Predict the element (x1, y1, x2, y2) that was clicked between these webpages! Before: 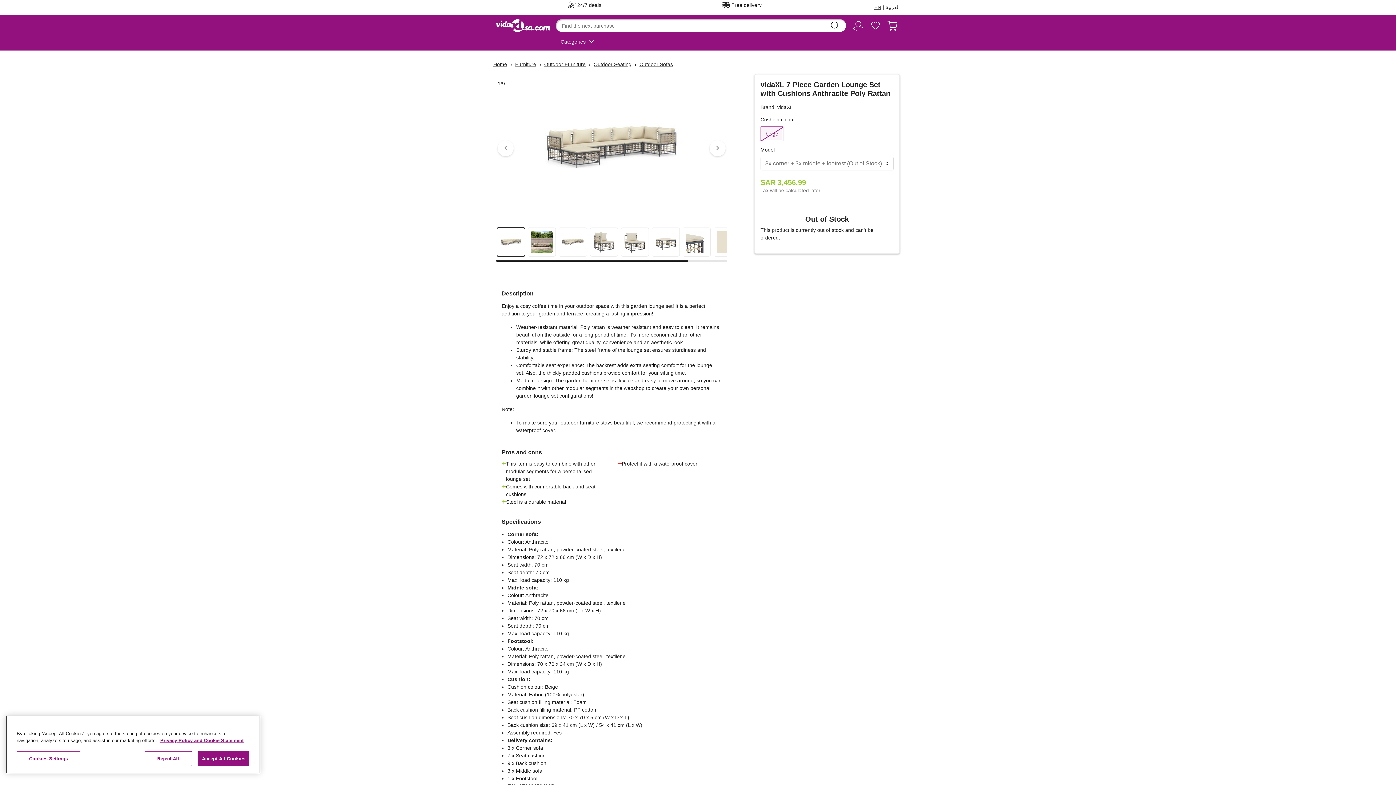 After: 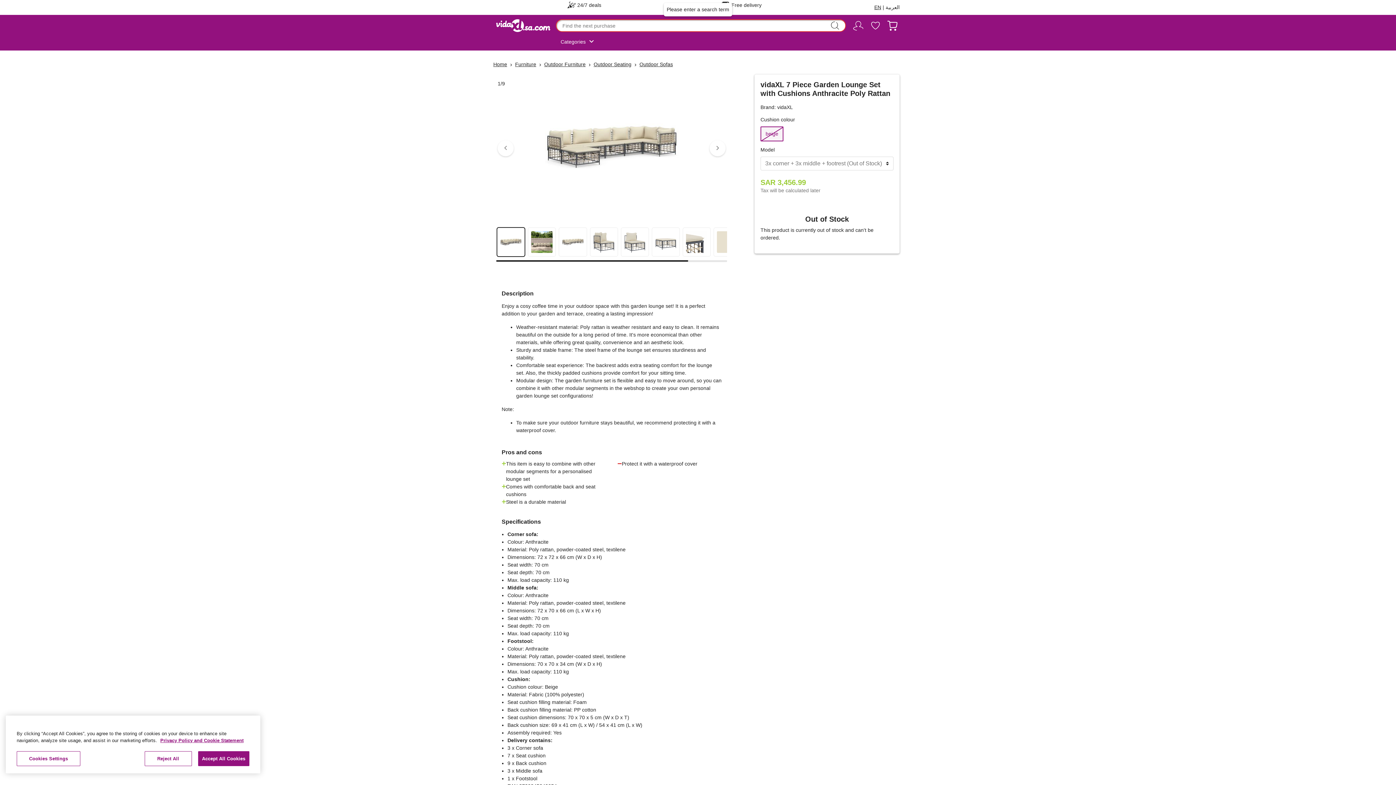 Action: label: Submit search keywords bbox: (828, 19, 841, 32)